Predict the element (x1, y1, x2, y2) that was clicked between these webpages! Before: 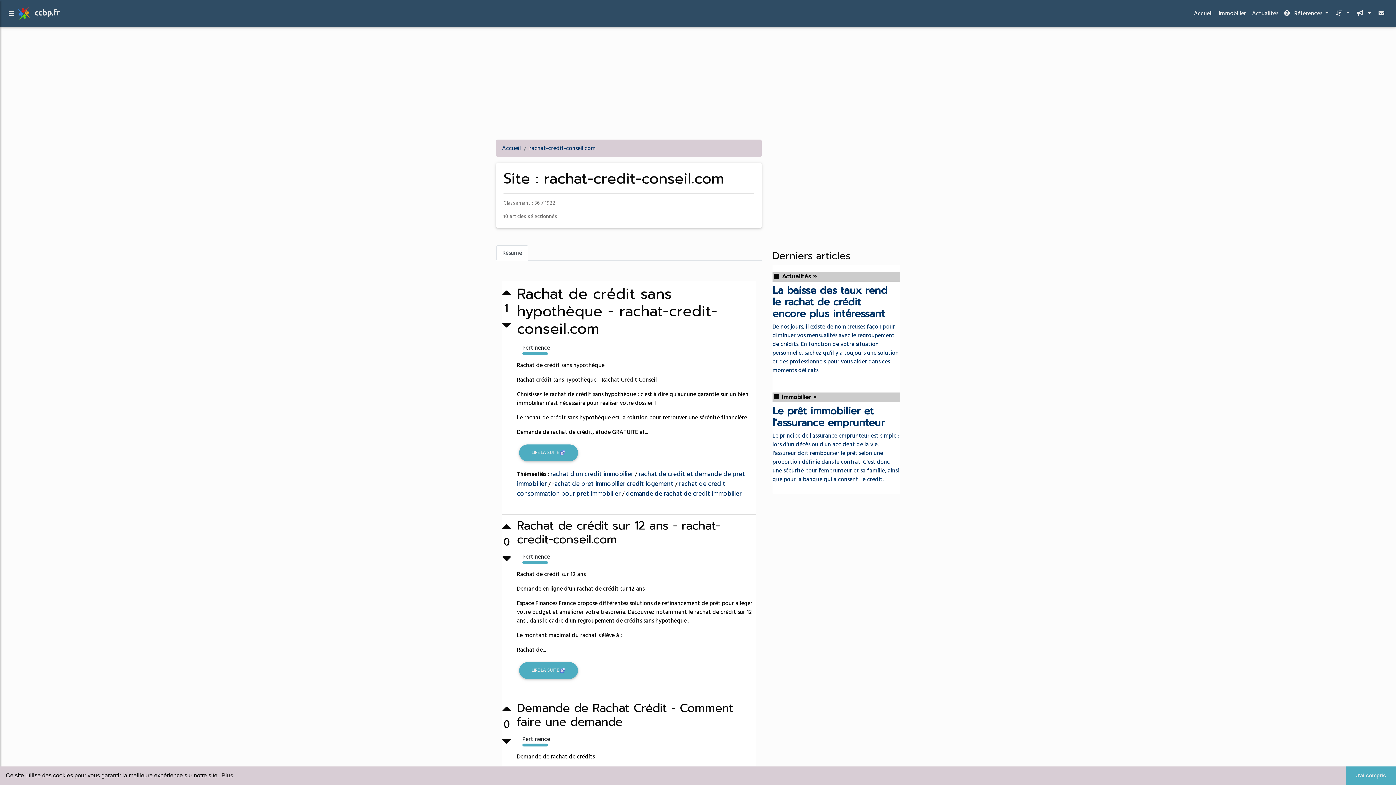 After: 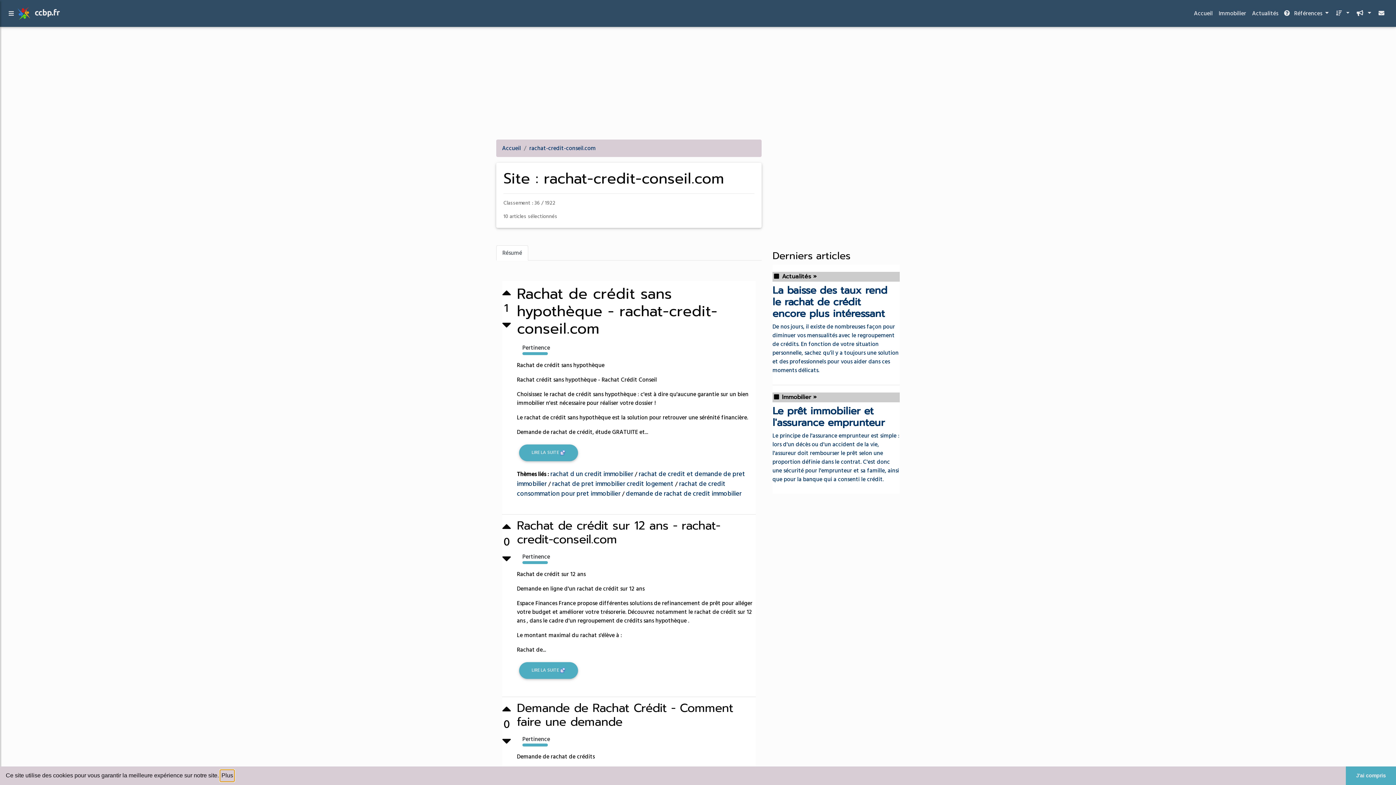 Action: bbox: (220, 770, 234, 781) label: learn more about cookies